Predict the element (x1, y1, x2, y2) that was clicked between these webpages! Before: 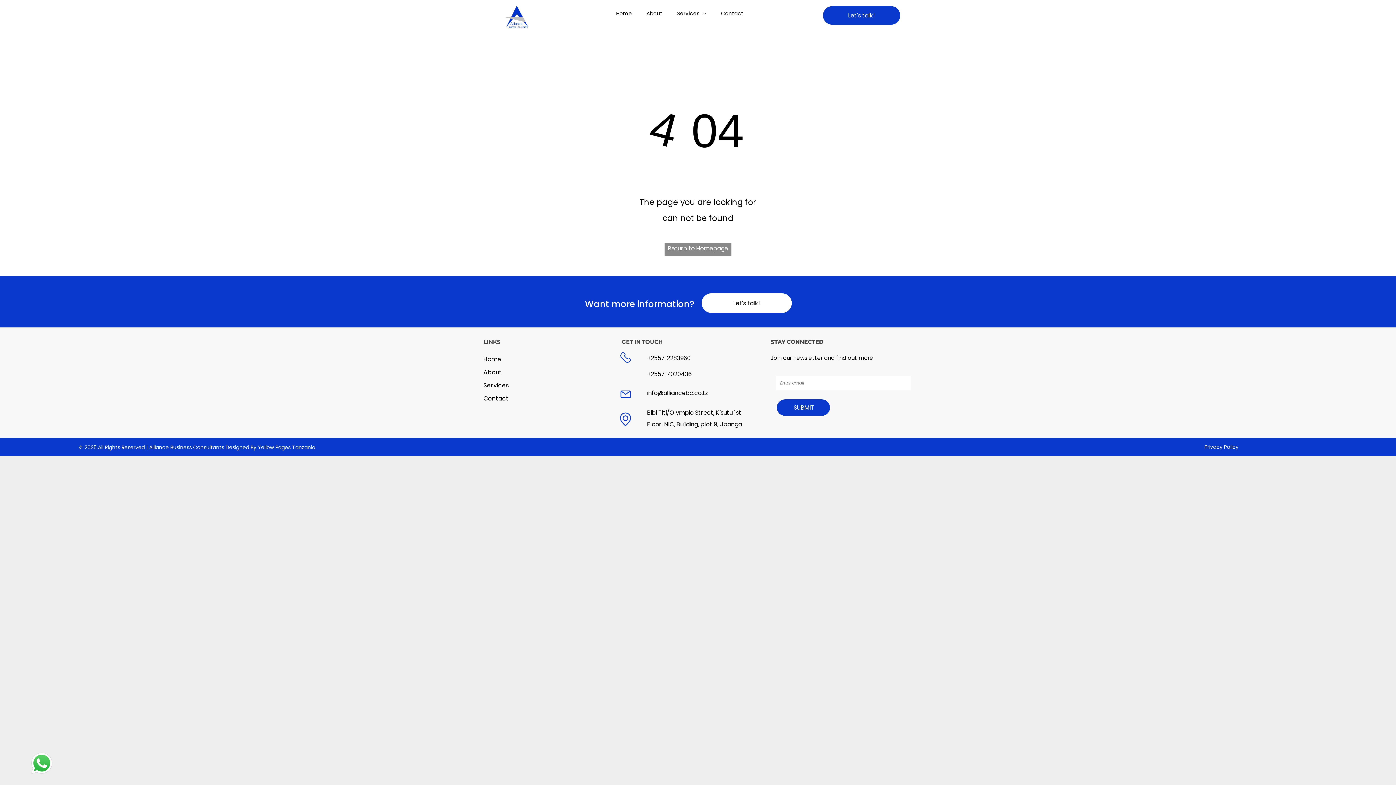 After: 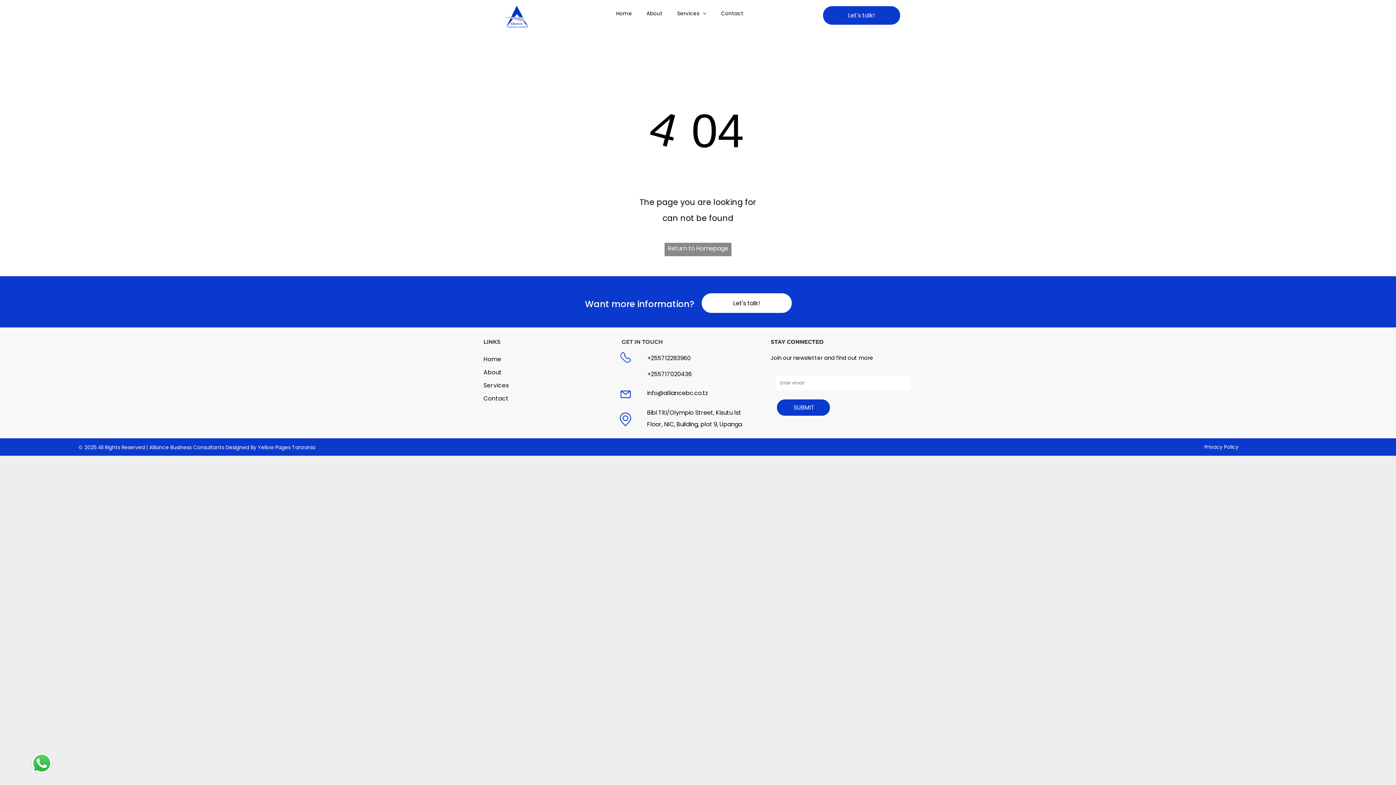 Action: bbox: (647, 354, 690, 362) label: +255712283960